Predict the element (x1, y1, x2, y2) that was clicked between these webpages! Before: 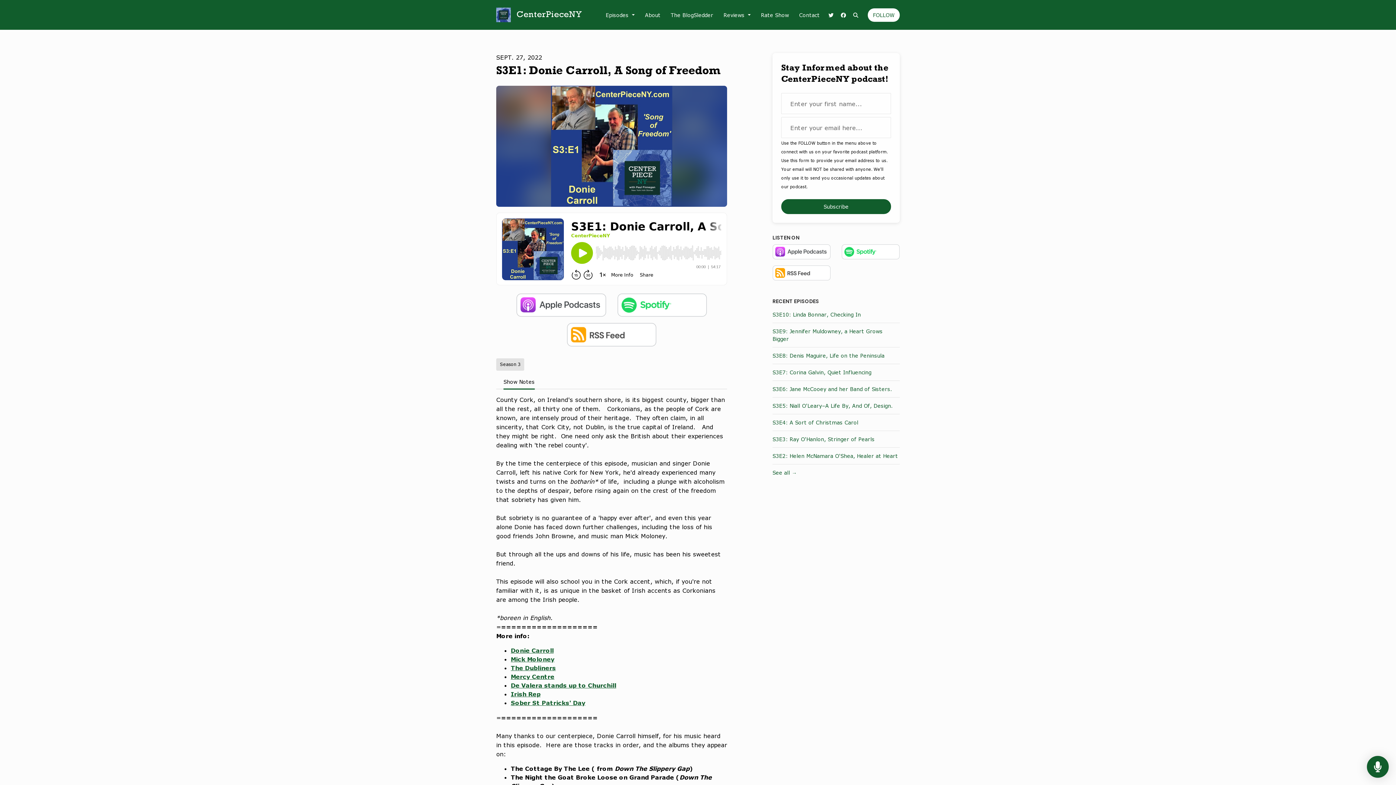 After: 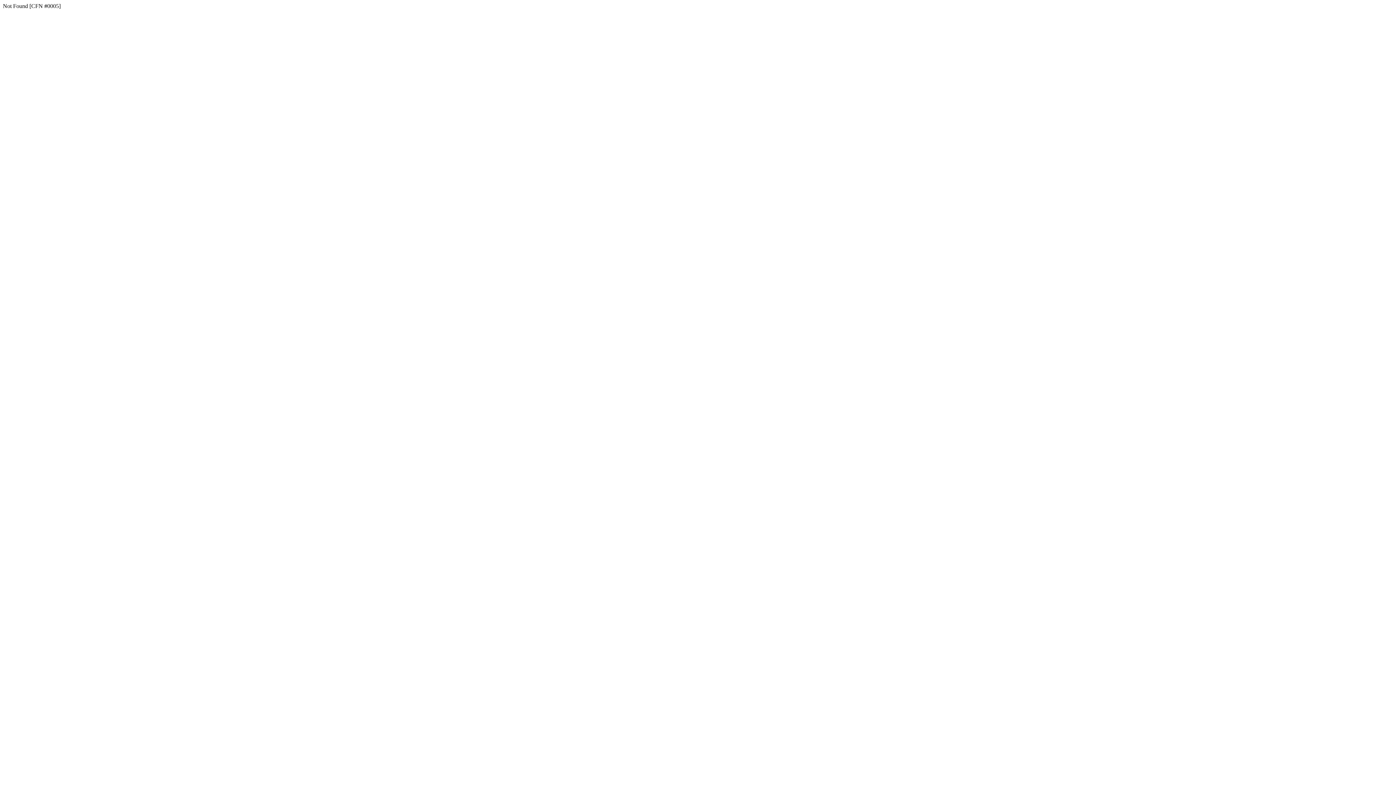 Action: bbox: (510, 655, 554, 662) label: Mick Moloney